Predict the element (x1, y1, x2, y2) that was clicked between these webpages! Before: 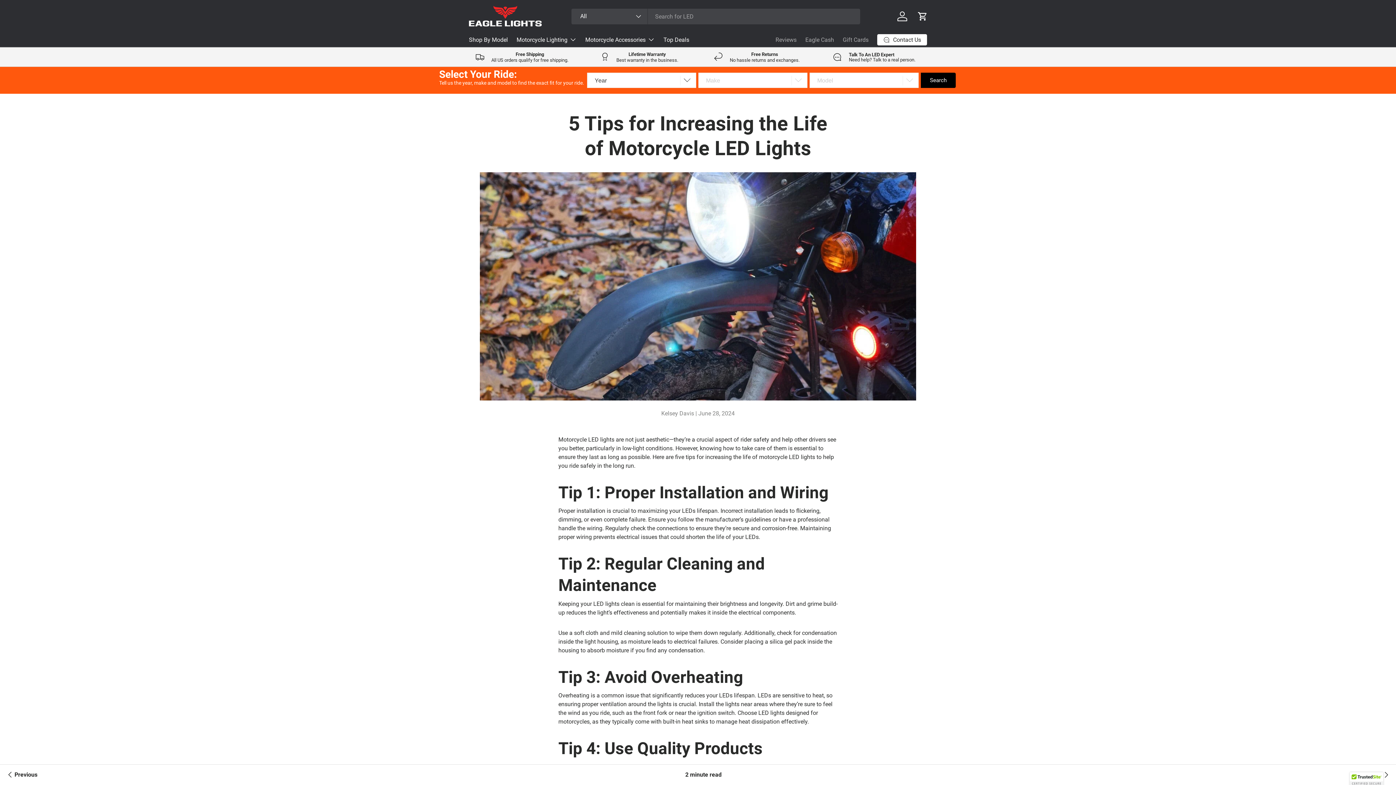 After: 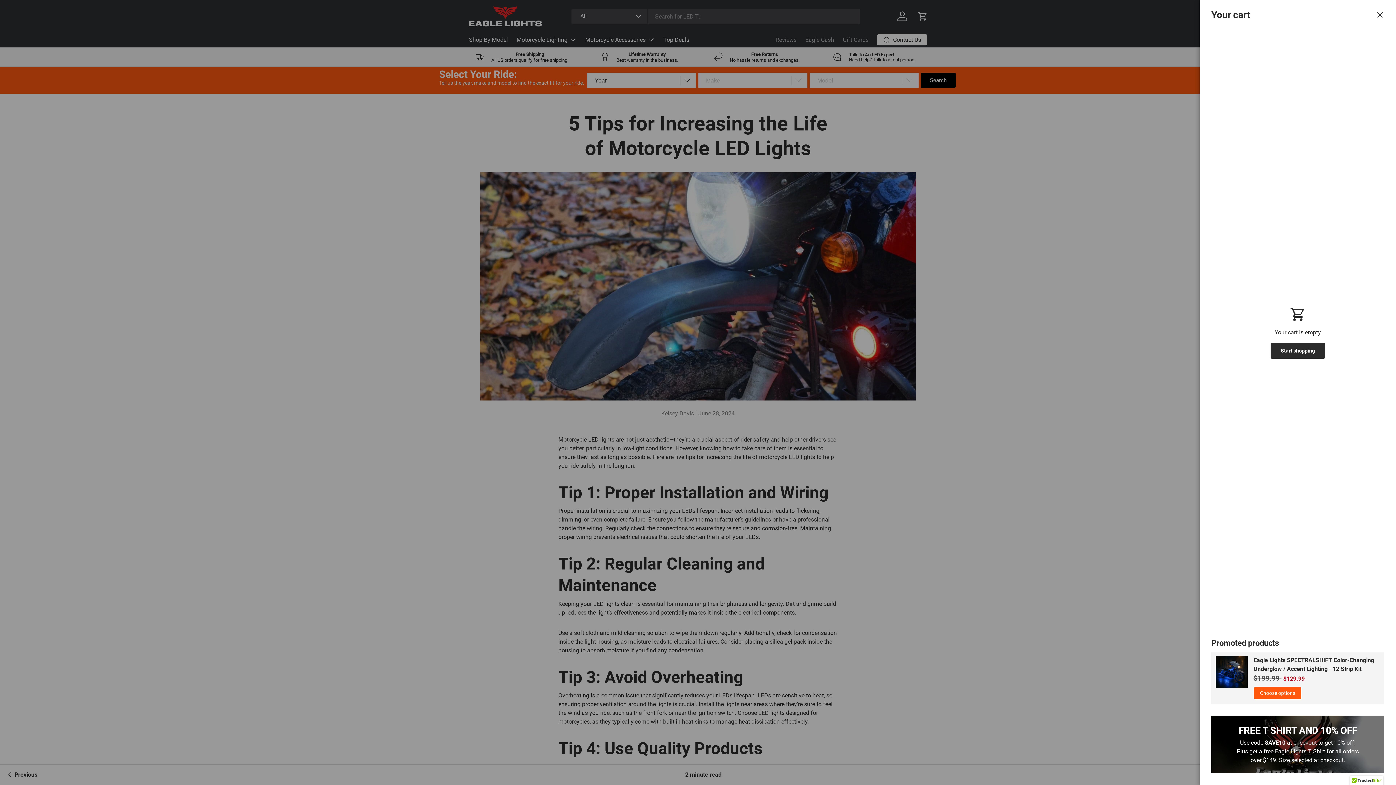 Action: label: Cart bbox: (914, 8, 930, 24)